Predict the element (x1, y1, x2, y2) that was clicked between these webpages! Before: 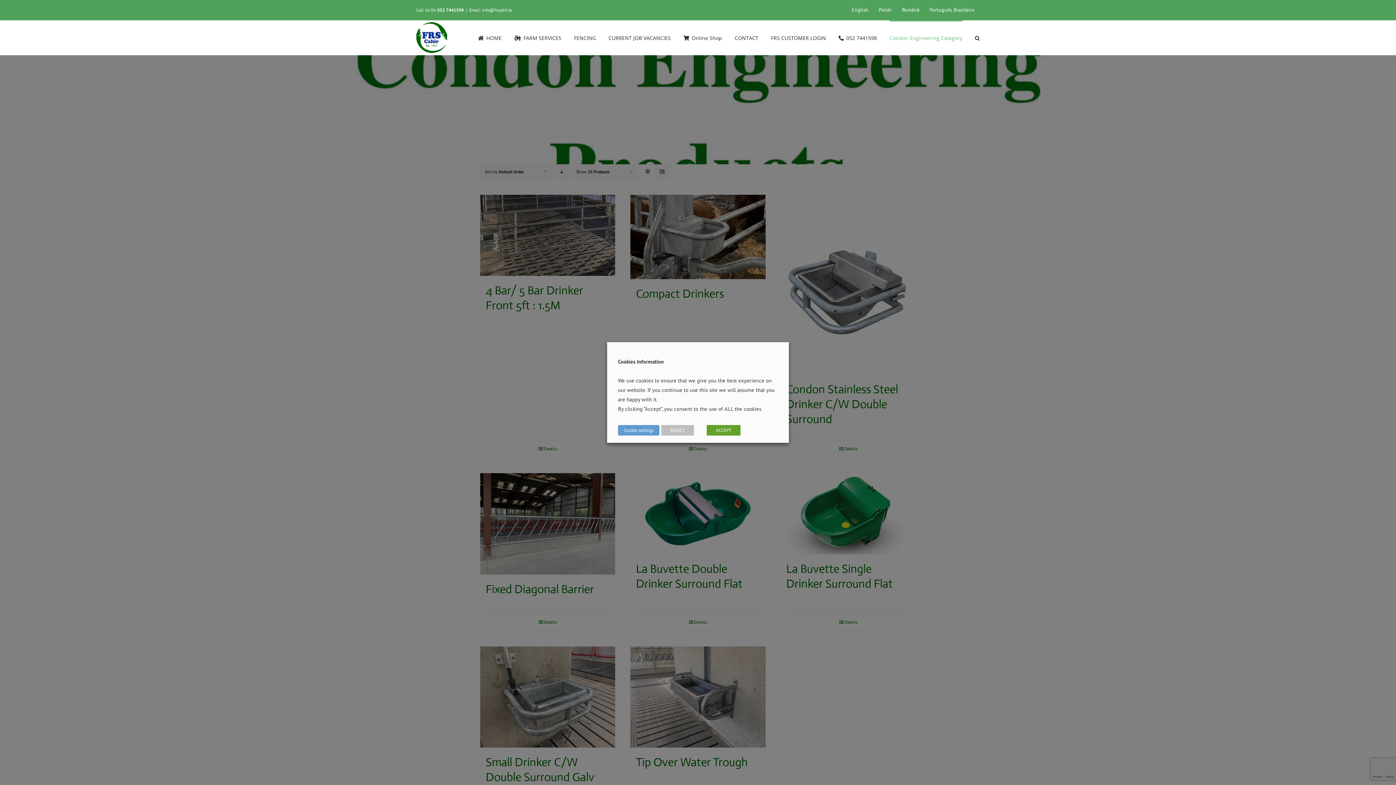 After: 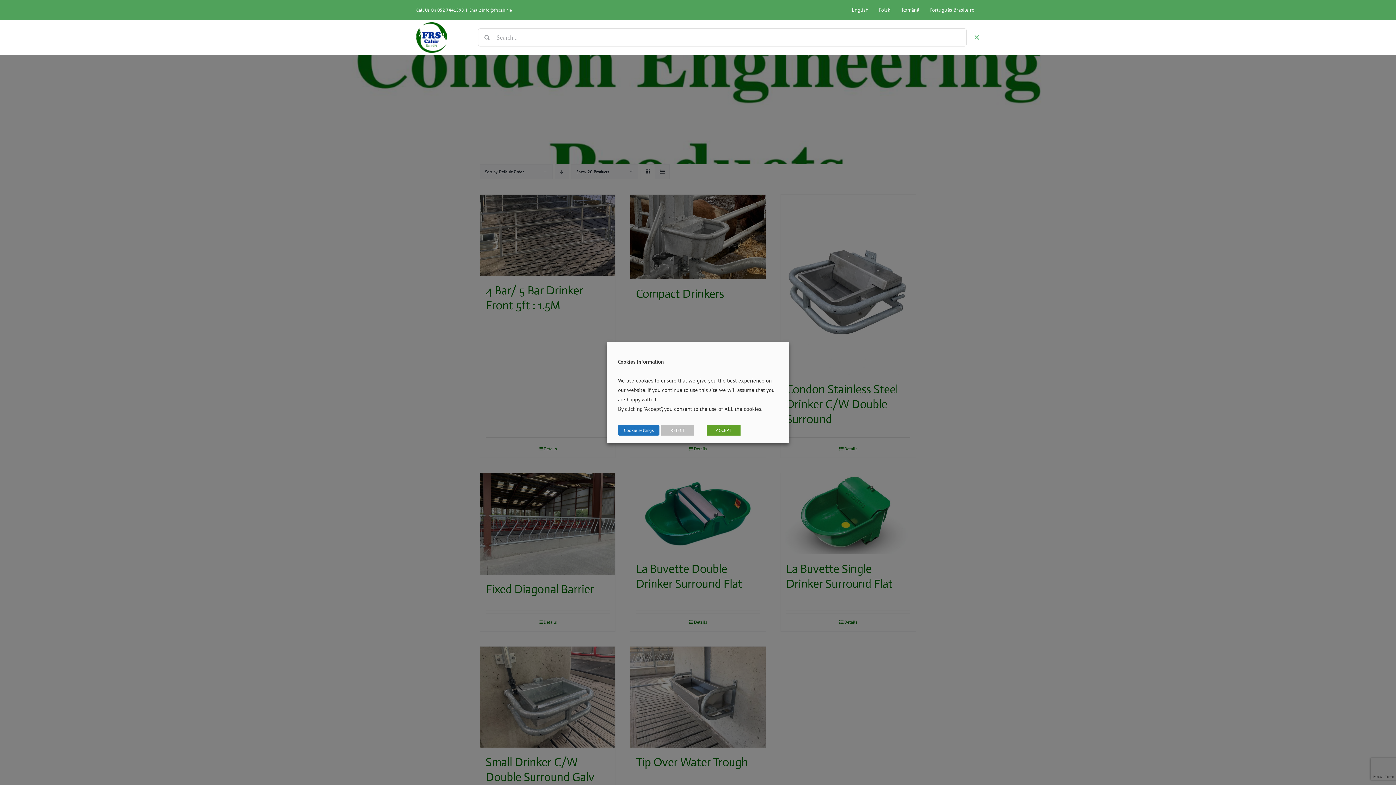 Action: bbox: (975, 20, 980, 54) label: Search